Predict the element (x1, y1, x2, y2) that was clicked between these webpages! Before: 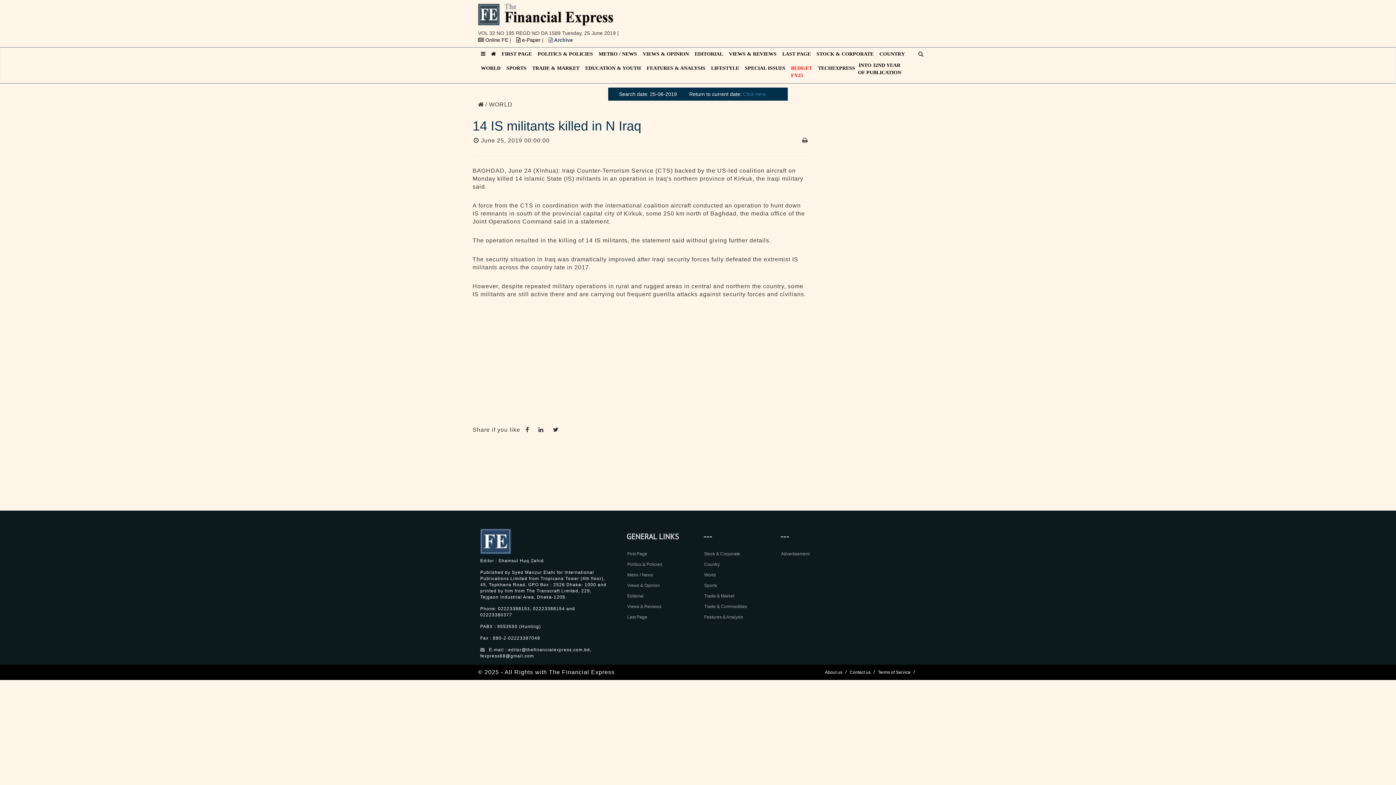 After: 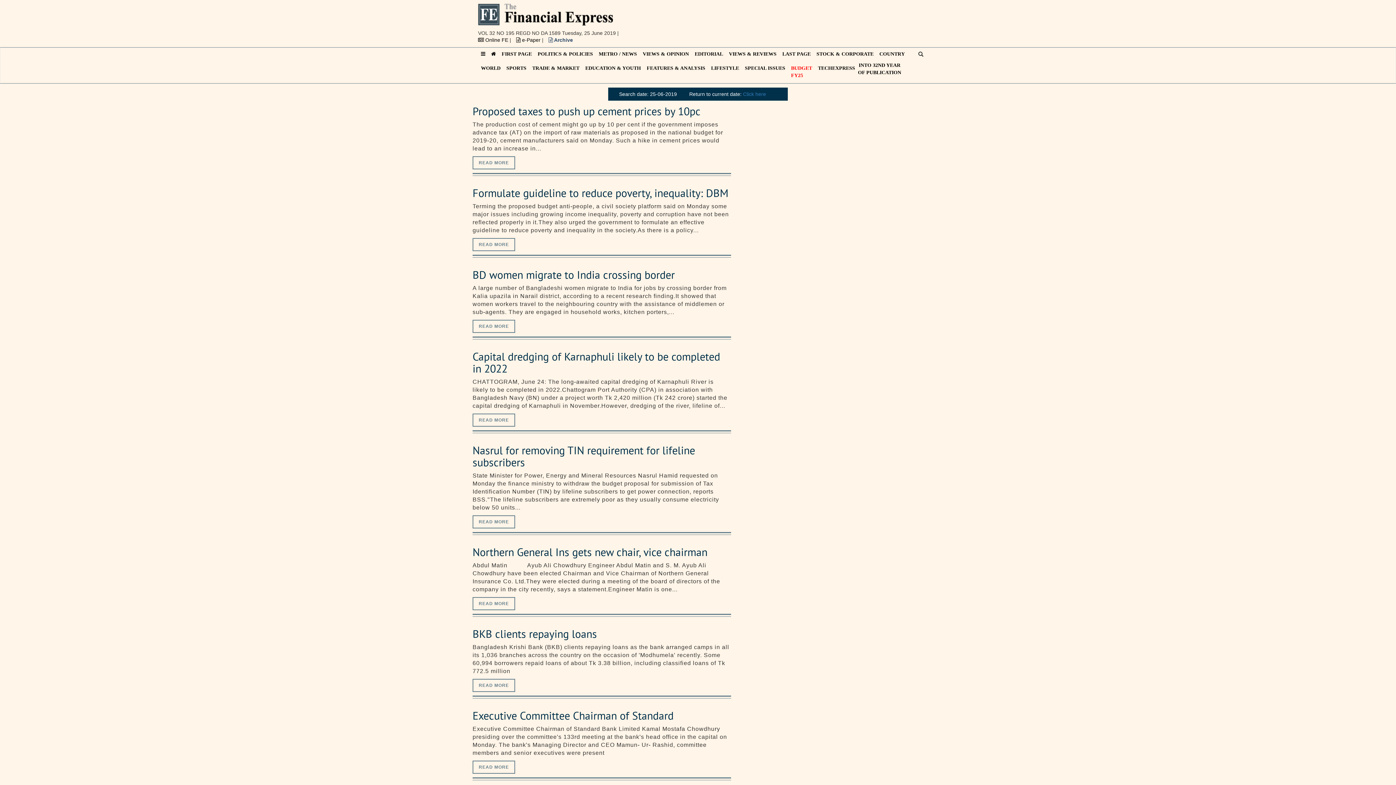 Action: bbox: (529, 61, 582, 74) label: TRADE & MARKET